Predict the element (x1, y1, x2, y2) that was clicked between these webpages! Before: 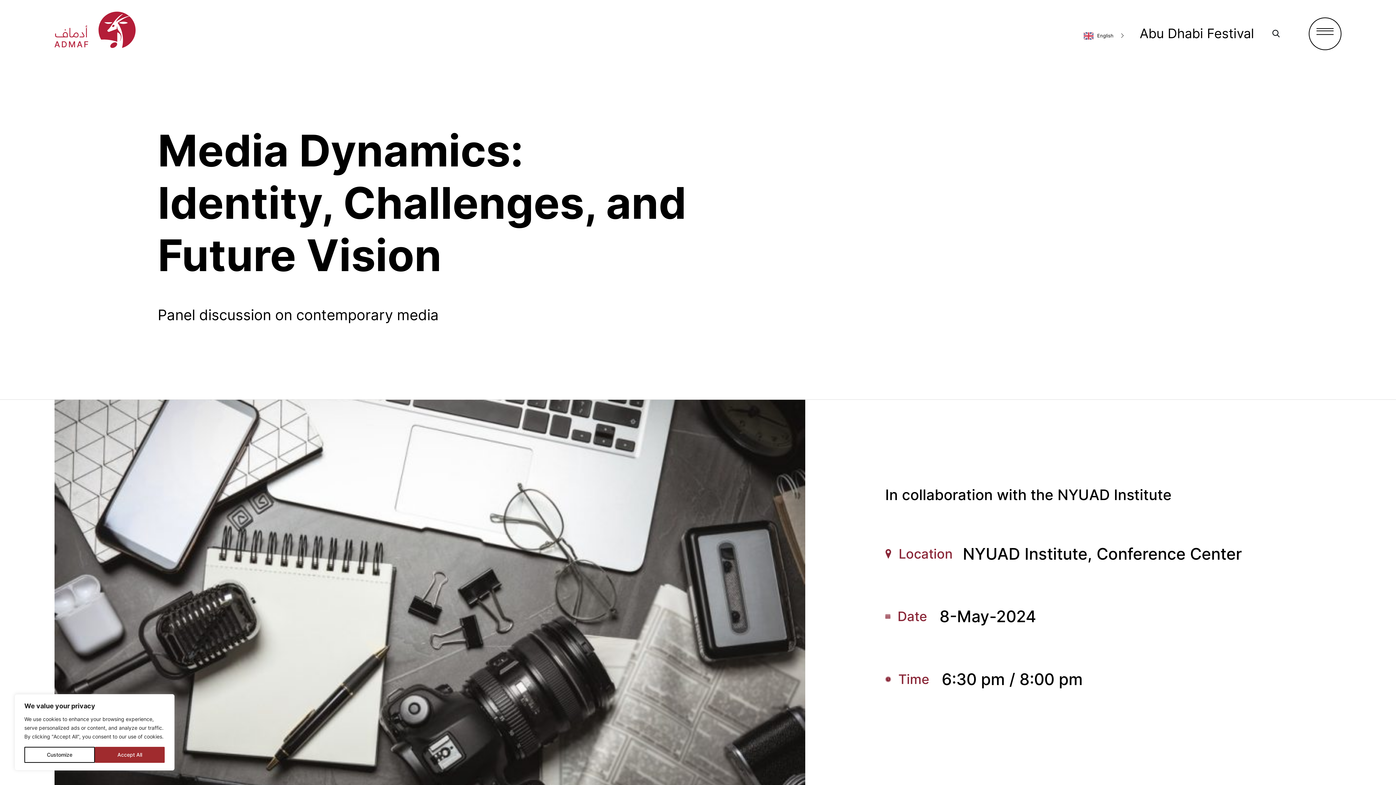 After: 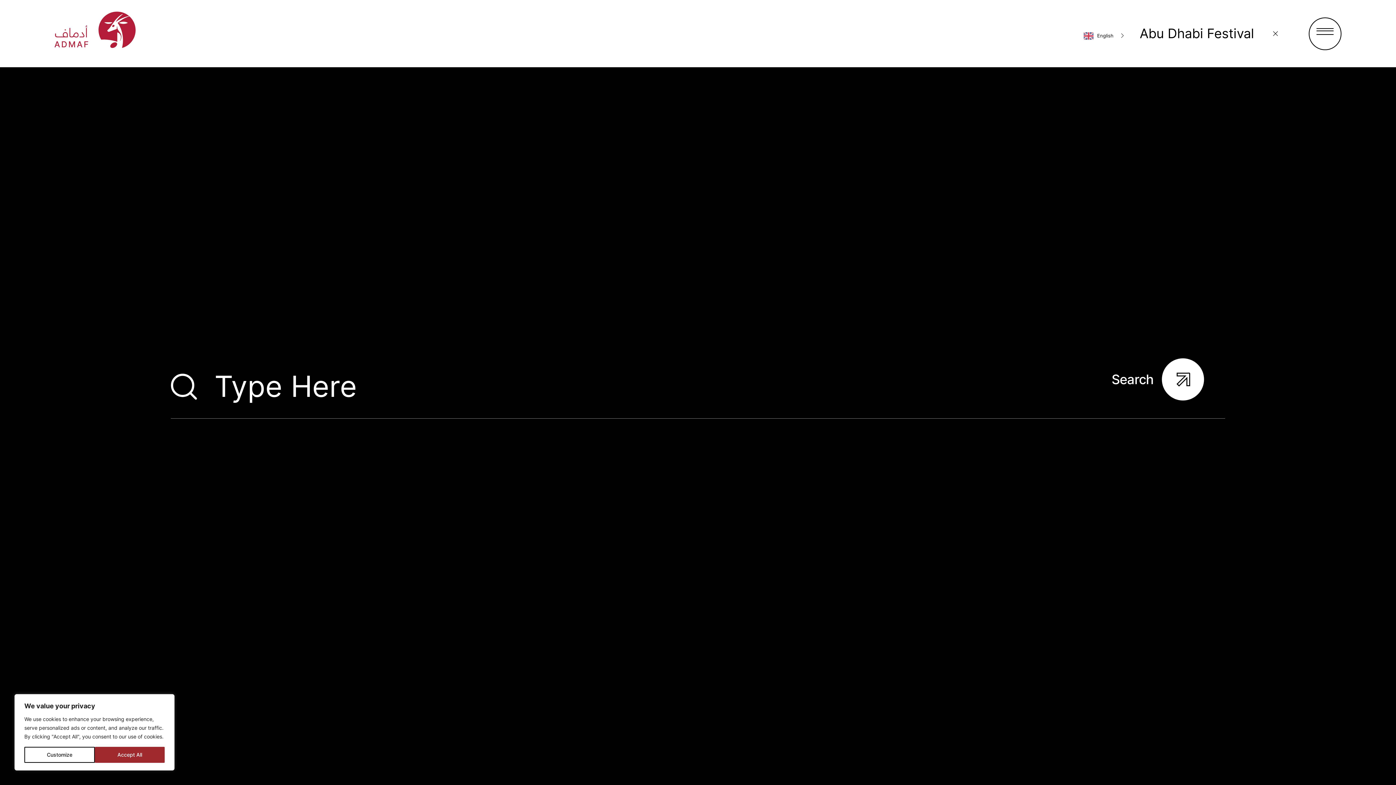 Action: bbox: (1272, 29, 1287, 37)